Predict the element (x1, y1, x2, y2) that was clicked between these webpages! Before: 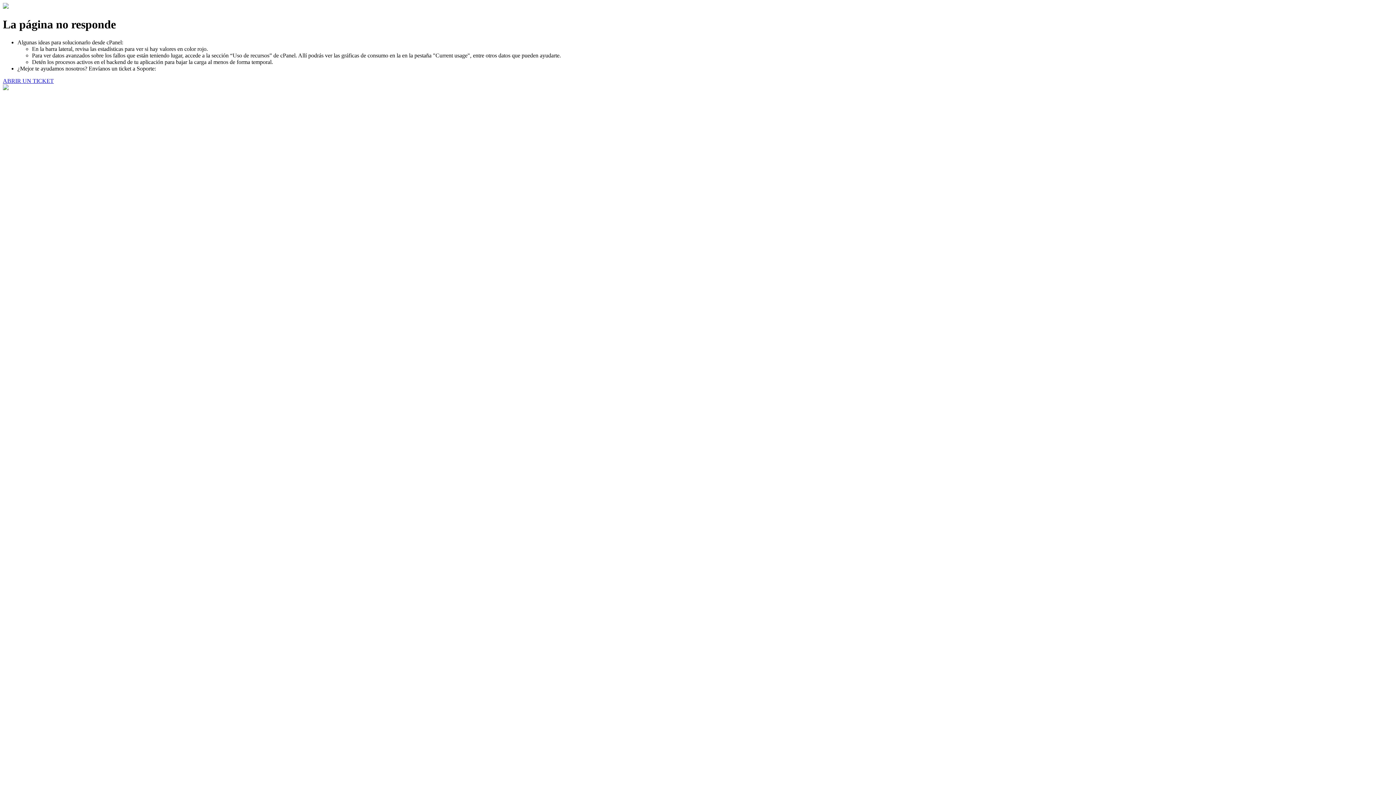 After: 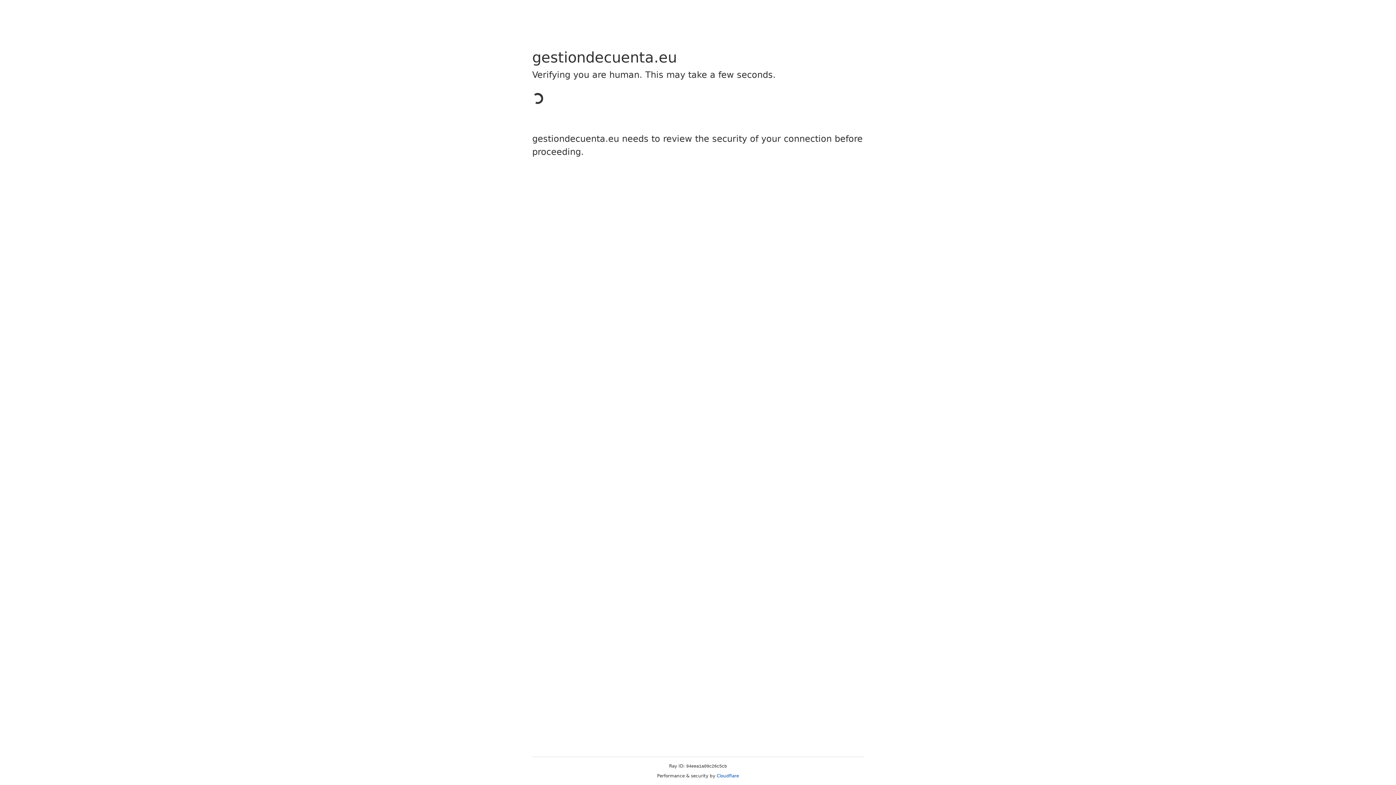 Action: label: ABRIR UN TICKET bbox: (2, 77, 53, 83)